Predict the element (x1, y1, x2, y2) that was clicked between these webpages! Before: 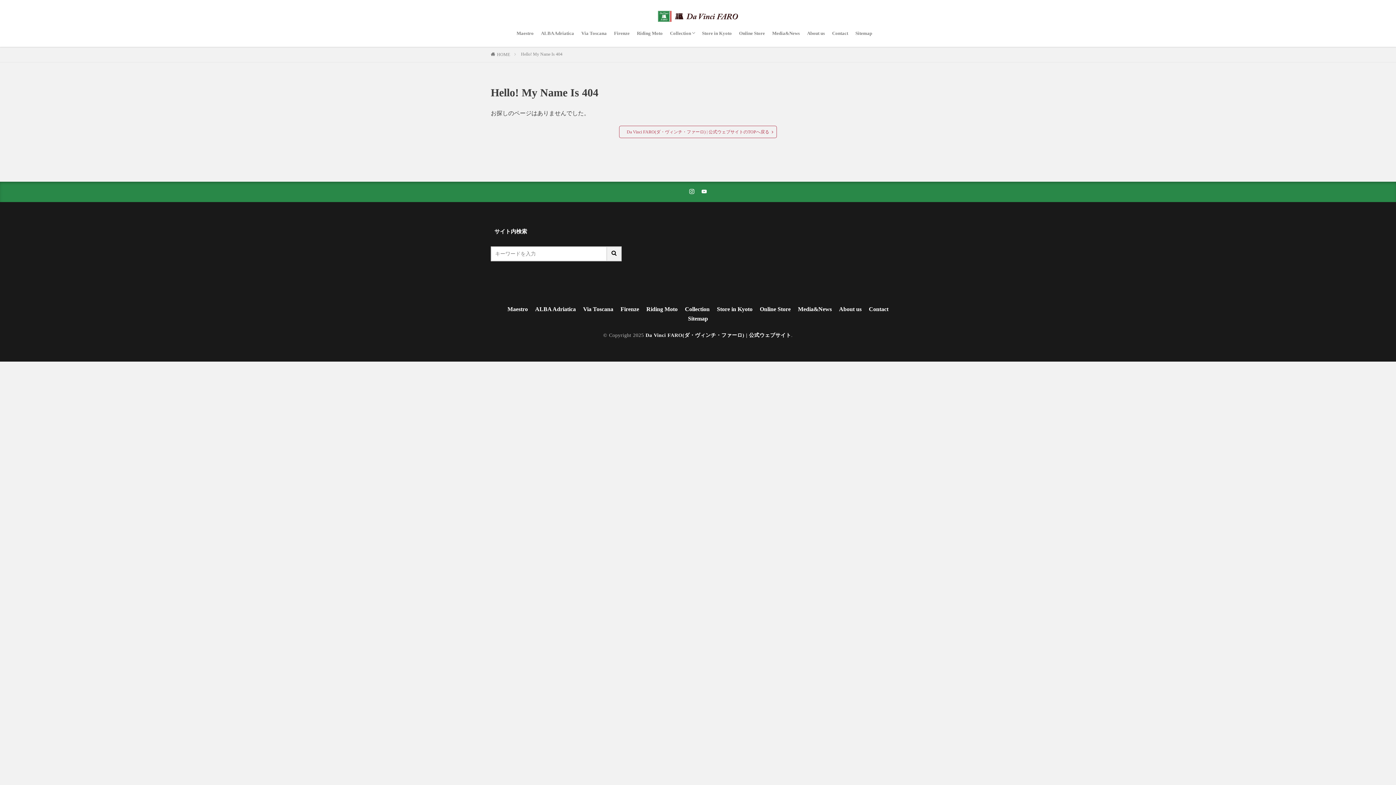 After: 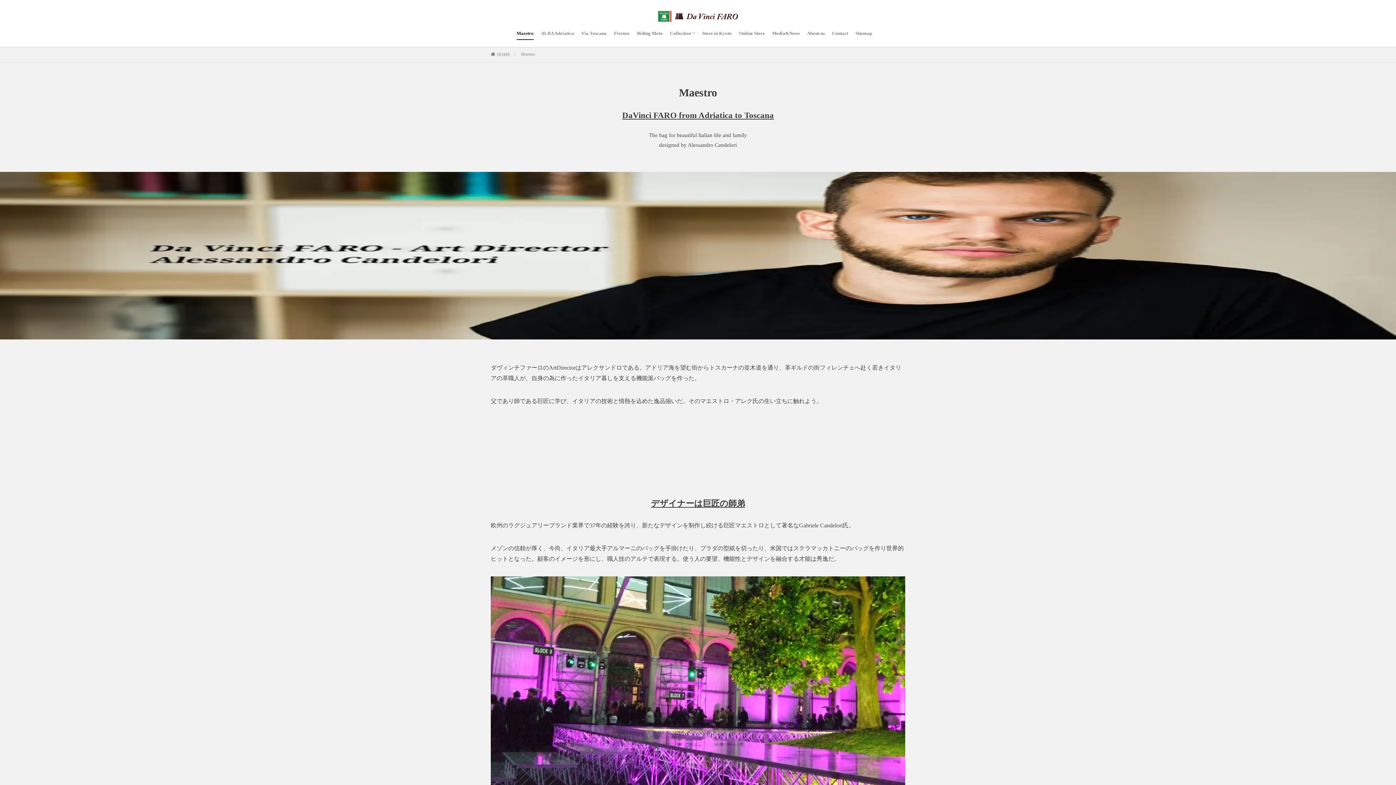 Action: bbox: (516, 27, 533, 39) label: Maestro